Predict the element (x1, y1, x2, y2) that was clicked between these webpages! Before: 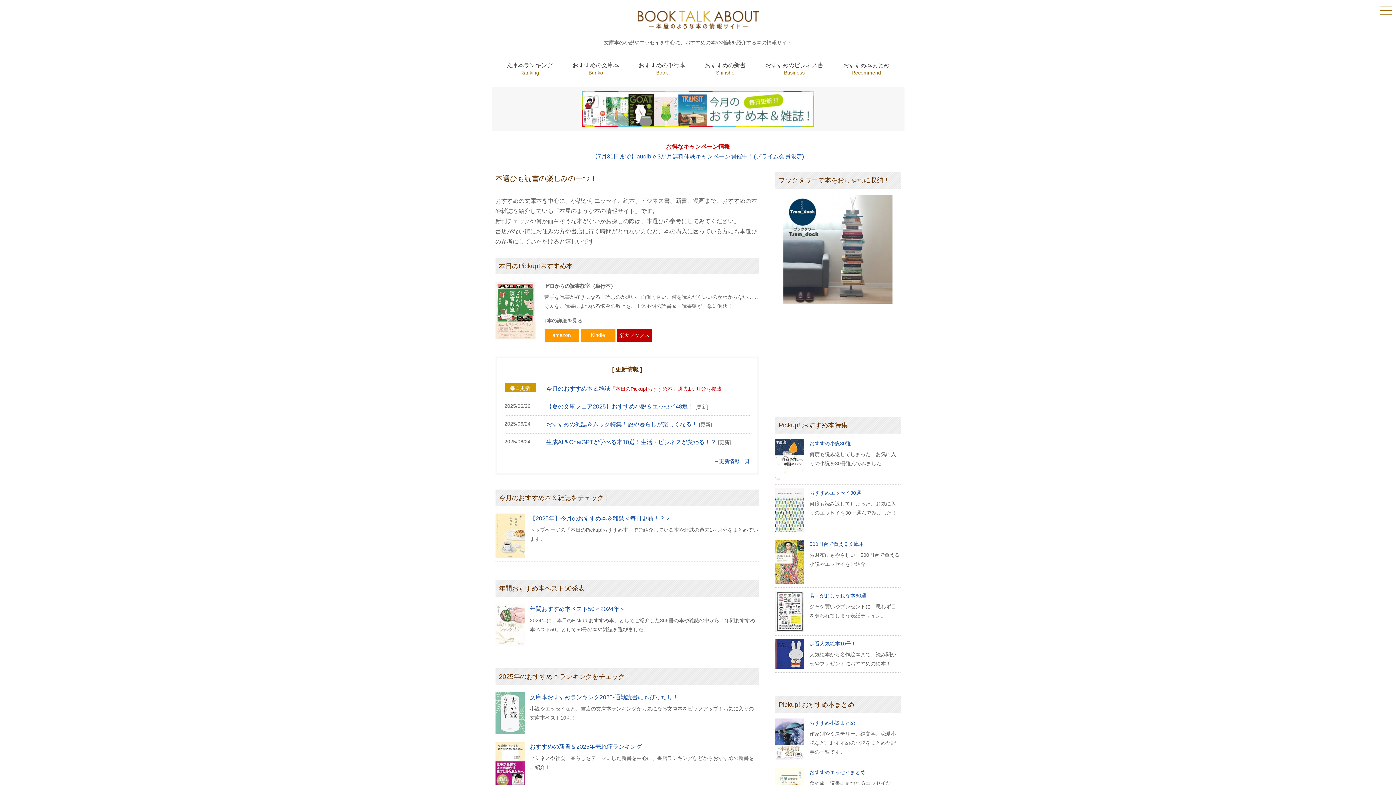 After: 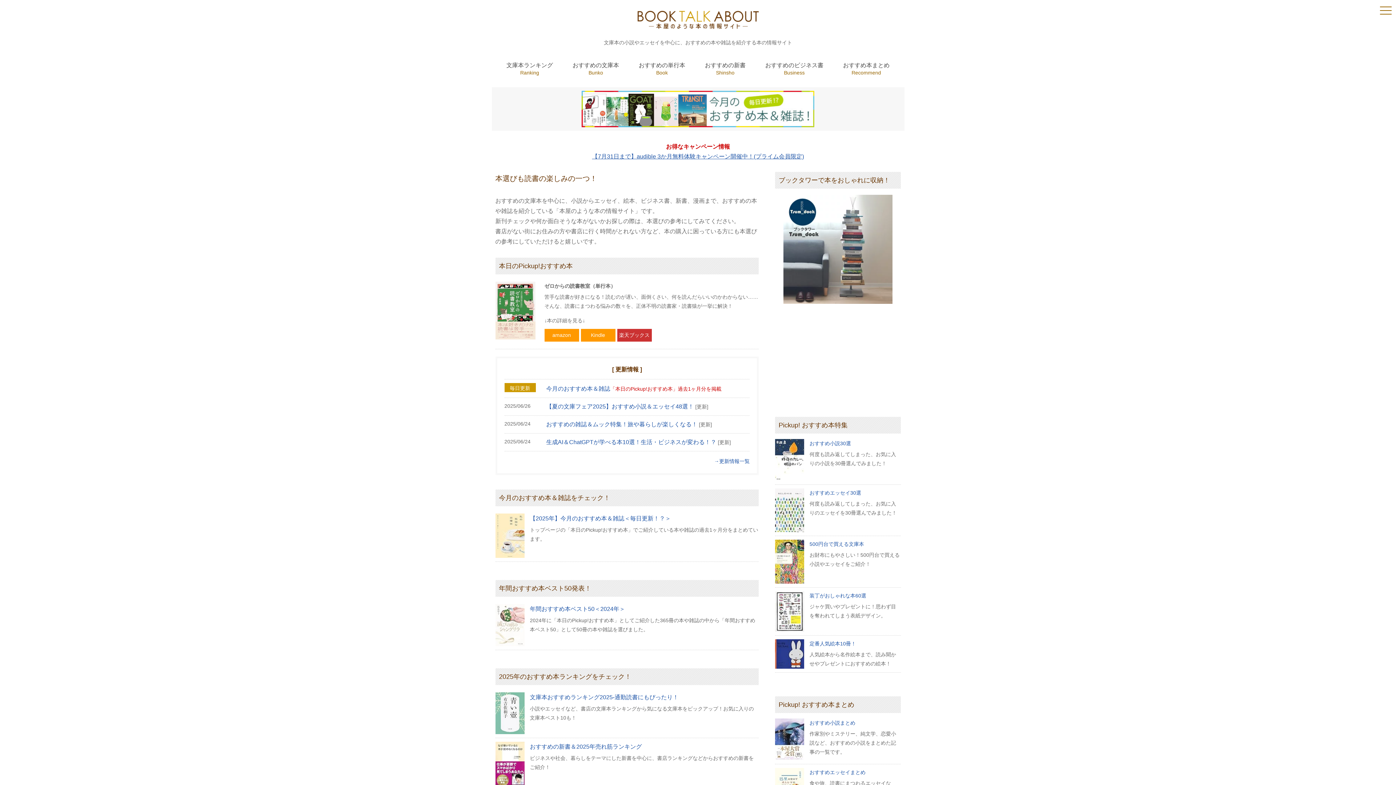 Action: bbox: (617, 329, 651, 341) label: 楽天ブックス